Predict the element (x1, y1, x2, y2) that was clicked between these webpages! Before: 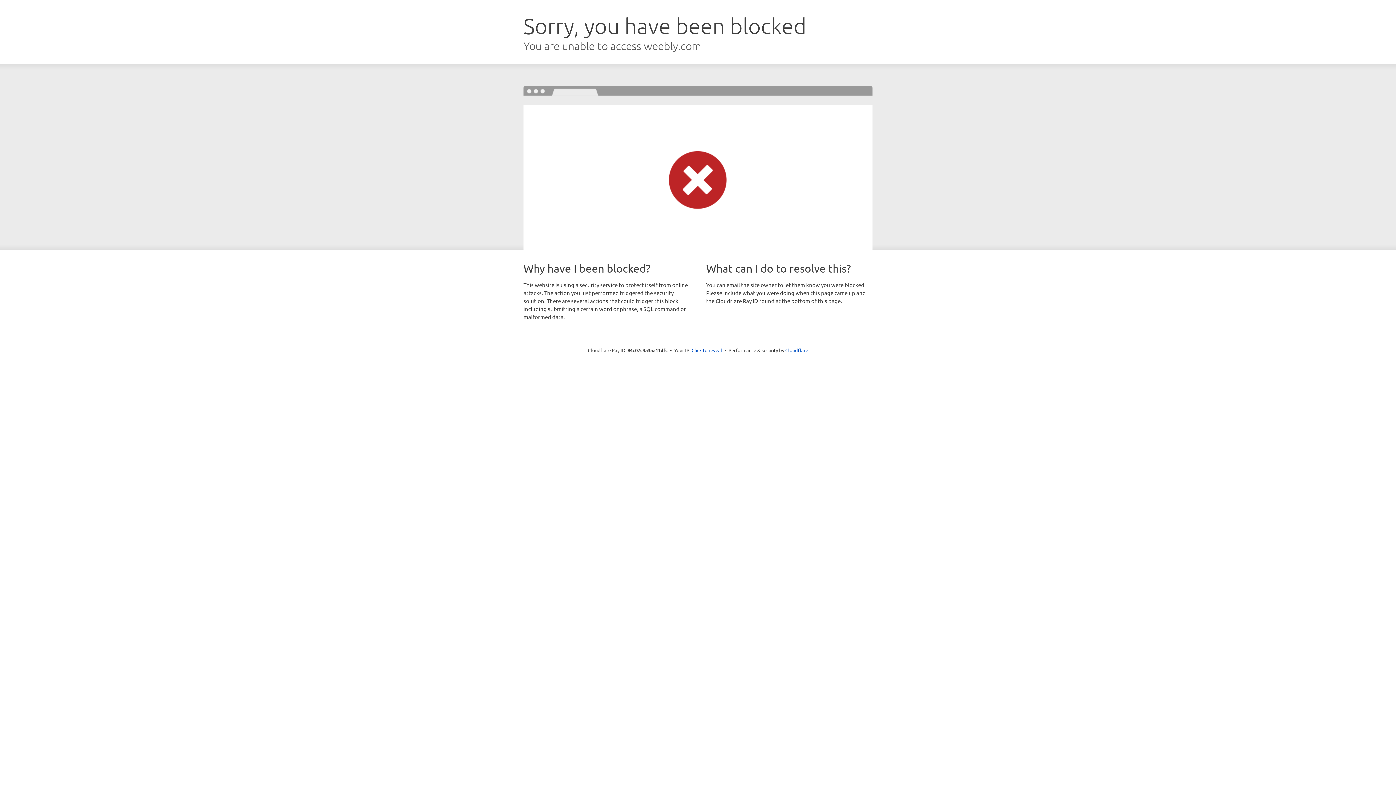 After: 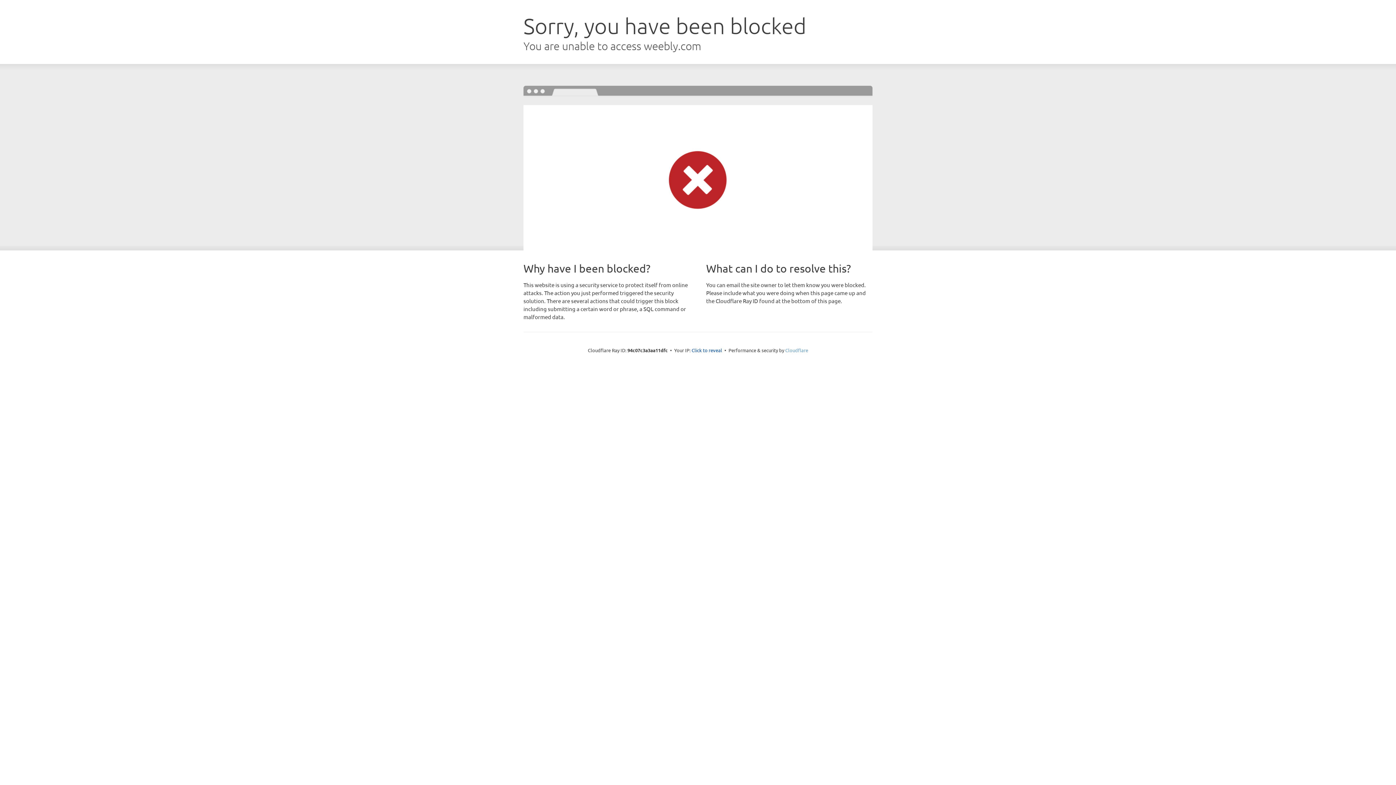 Action: label: Cloudflare bbox: (785, 347, 808, 353)